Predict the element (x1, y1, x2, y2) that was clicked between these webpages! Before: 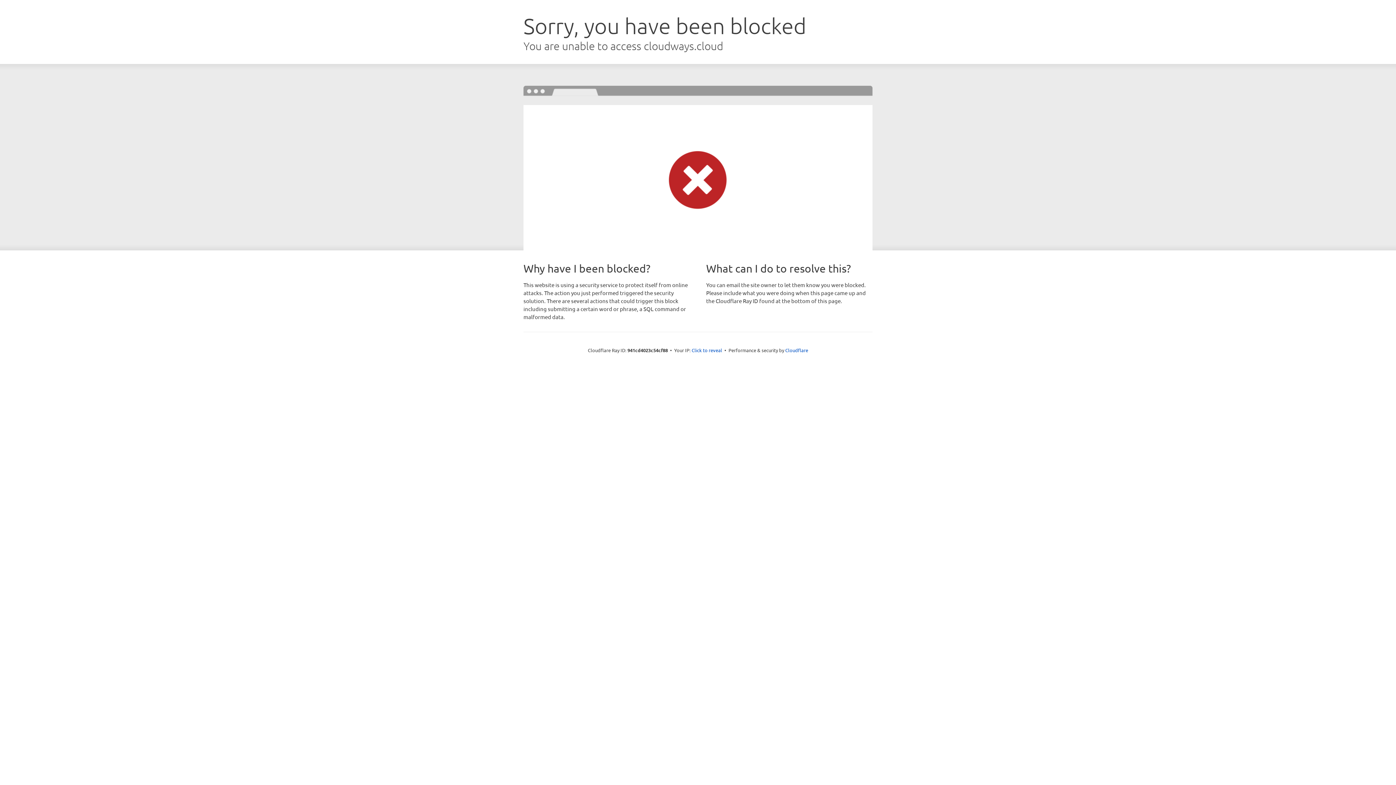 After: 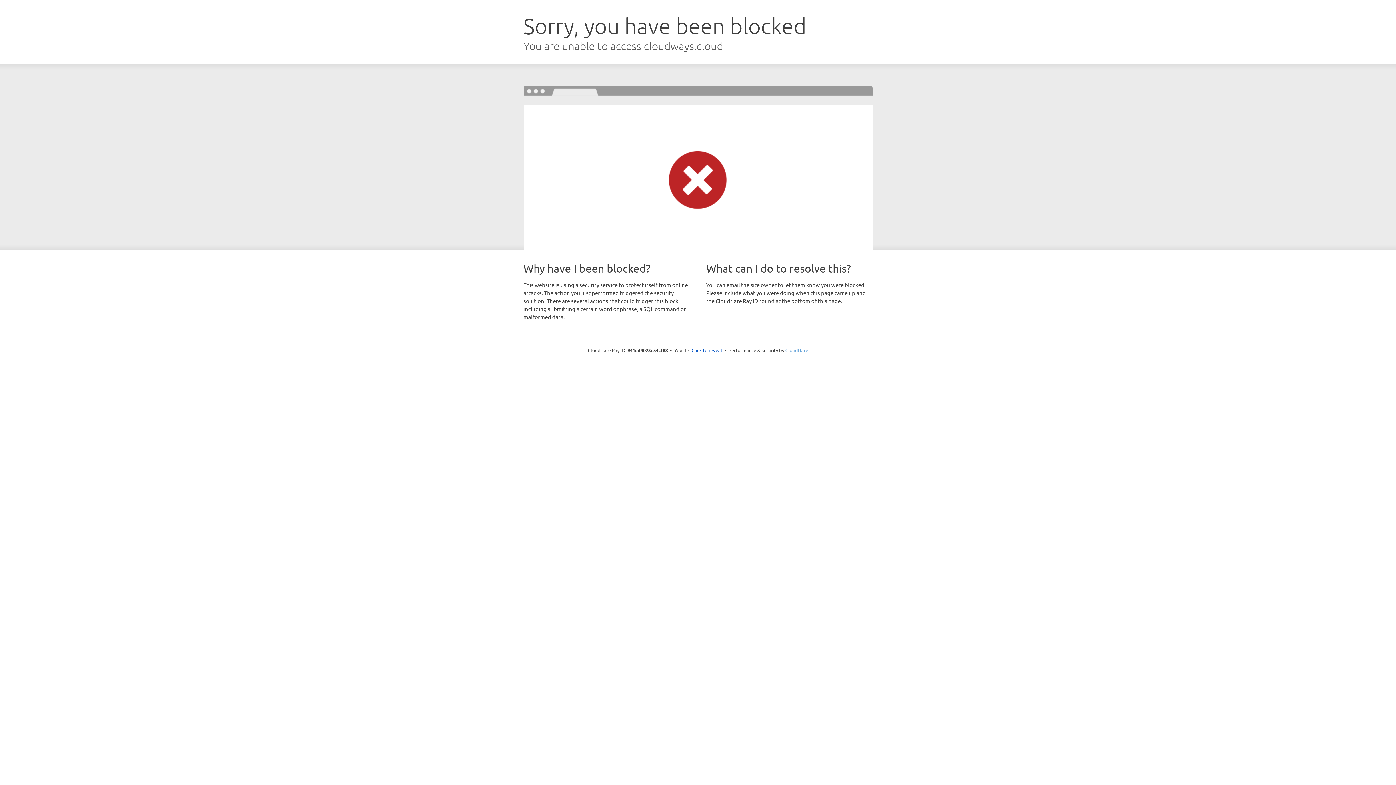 Action: bbox: (785, 347, 808, 353) label: Cloudflare